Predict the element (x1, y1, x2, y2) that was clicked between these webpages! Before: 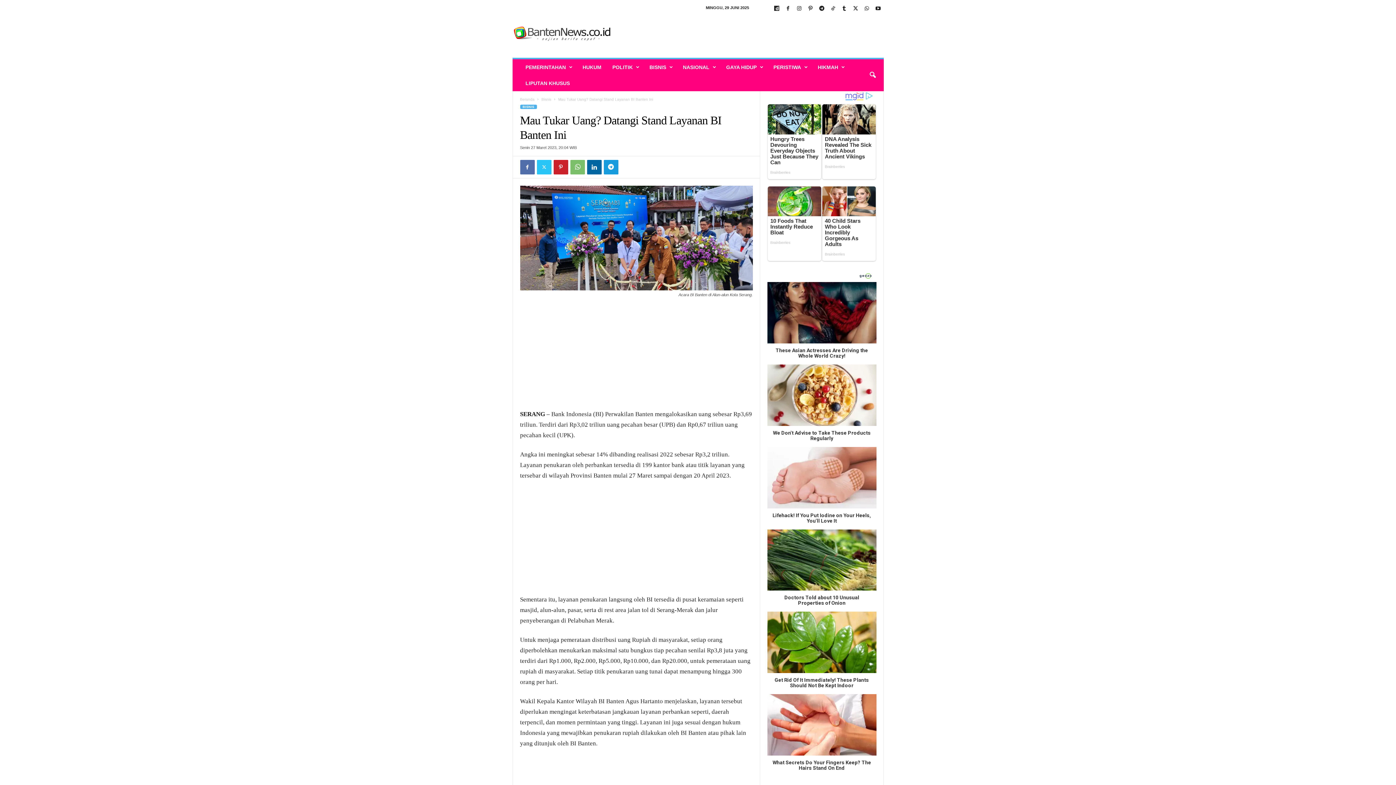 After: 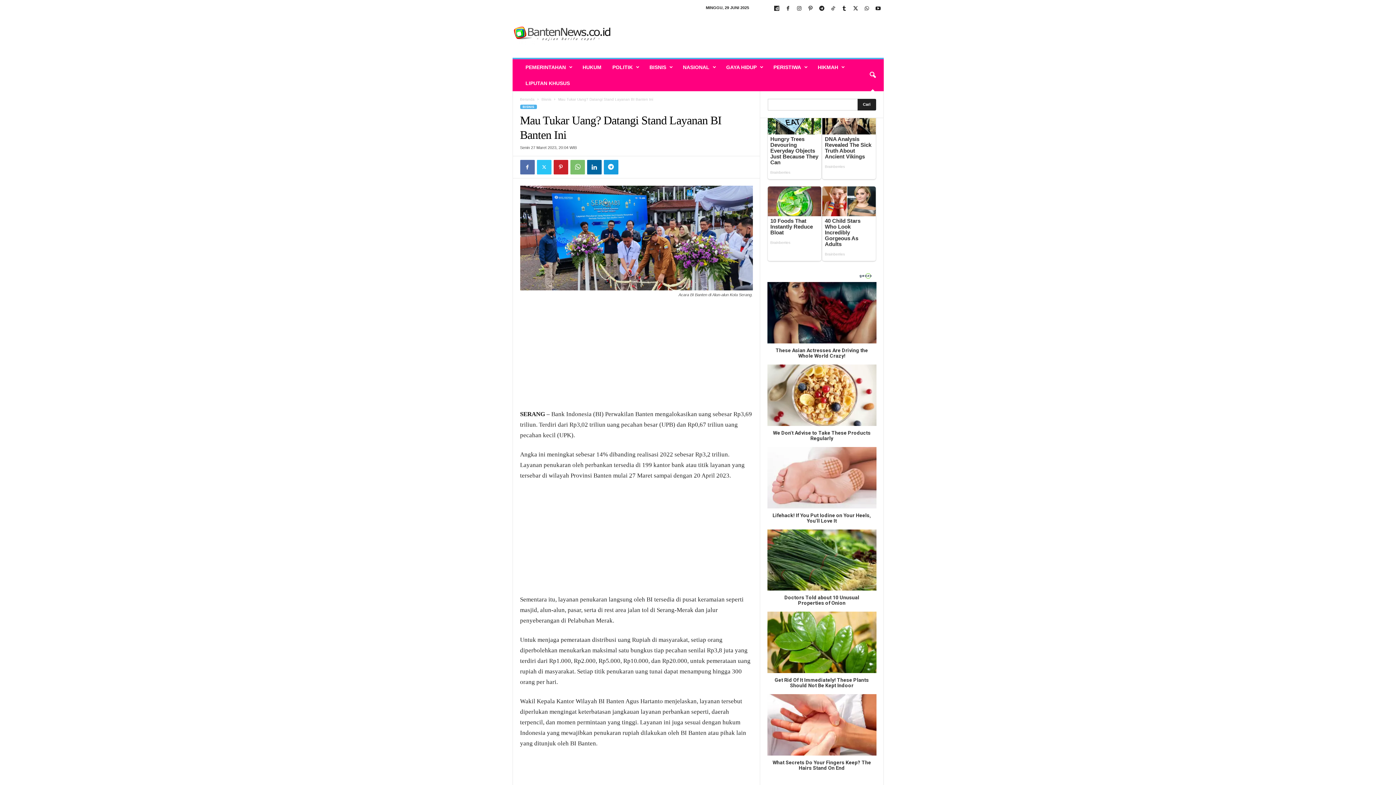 Action: label: search icon bbox: (864, 67, 880, 83)